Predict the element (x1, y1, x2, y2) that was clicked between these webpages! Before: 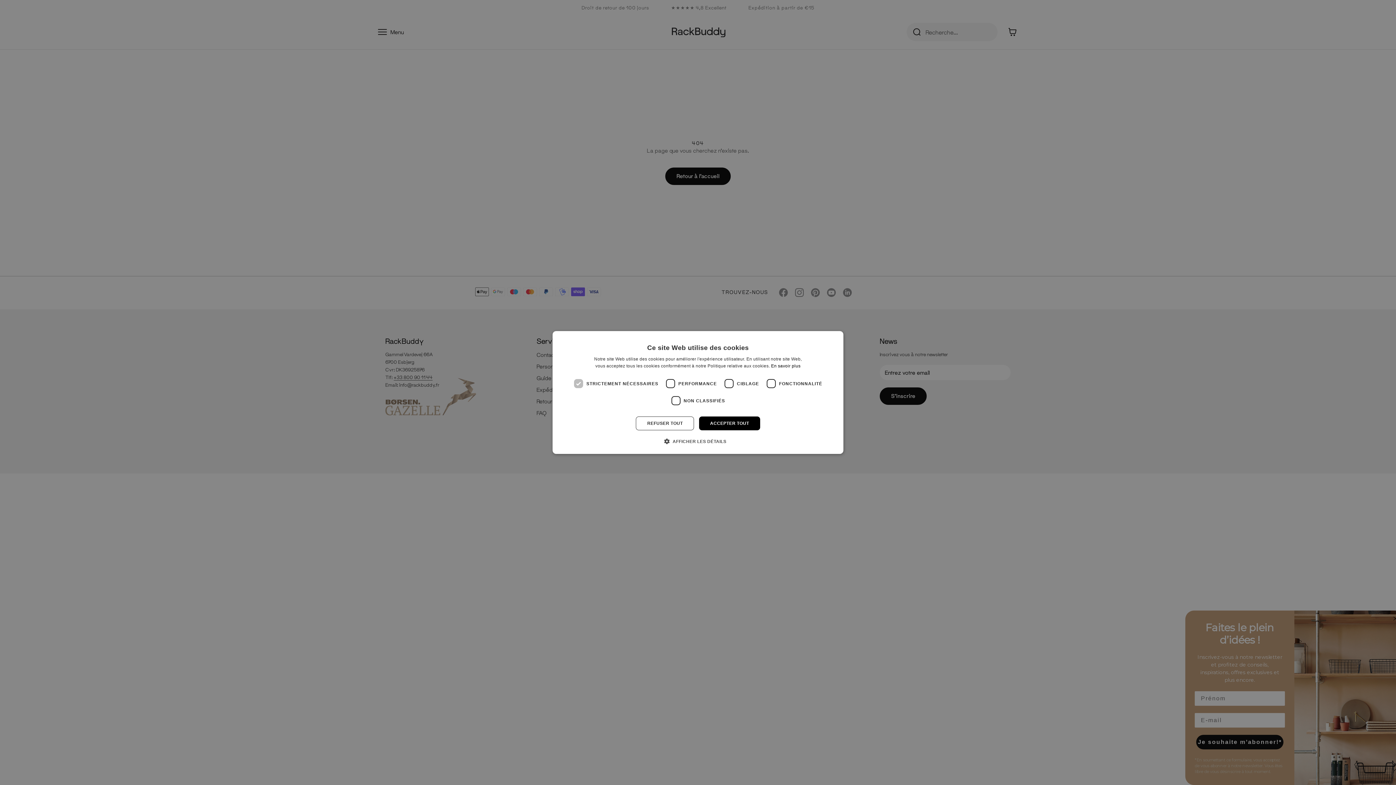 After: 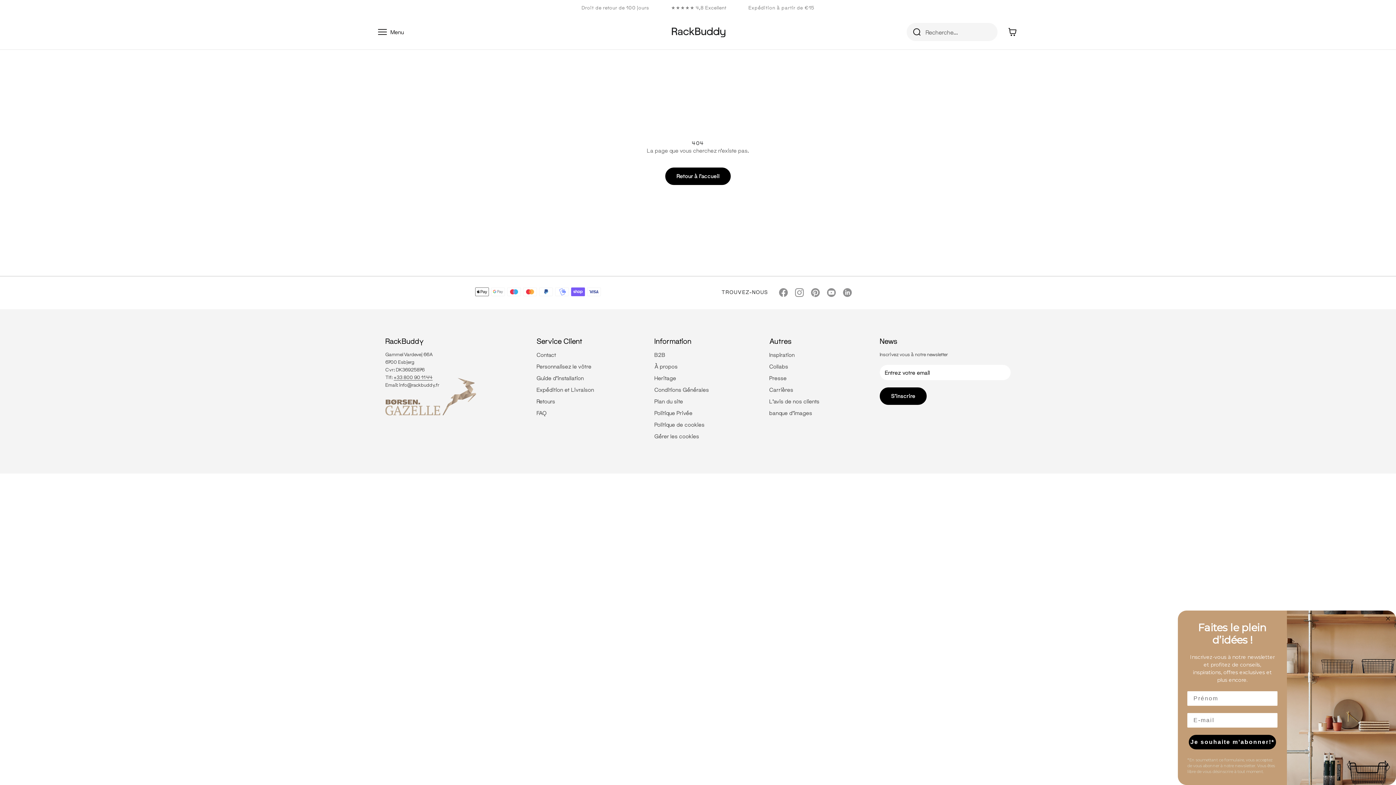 Action: label: ACCEPTER TOUT bbox: (699, 416, 760, 430)